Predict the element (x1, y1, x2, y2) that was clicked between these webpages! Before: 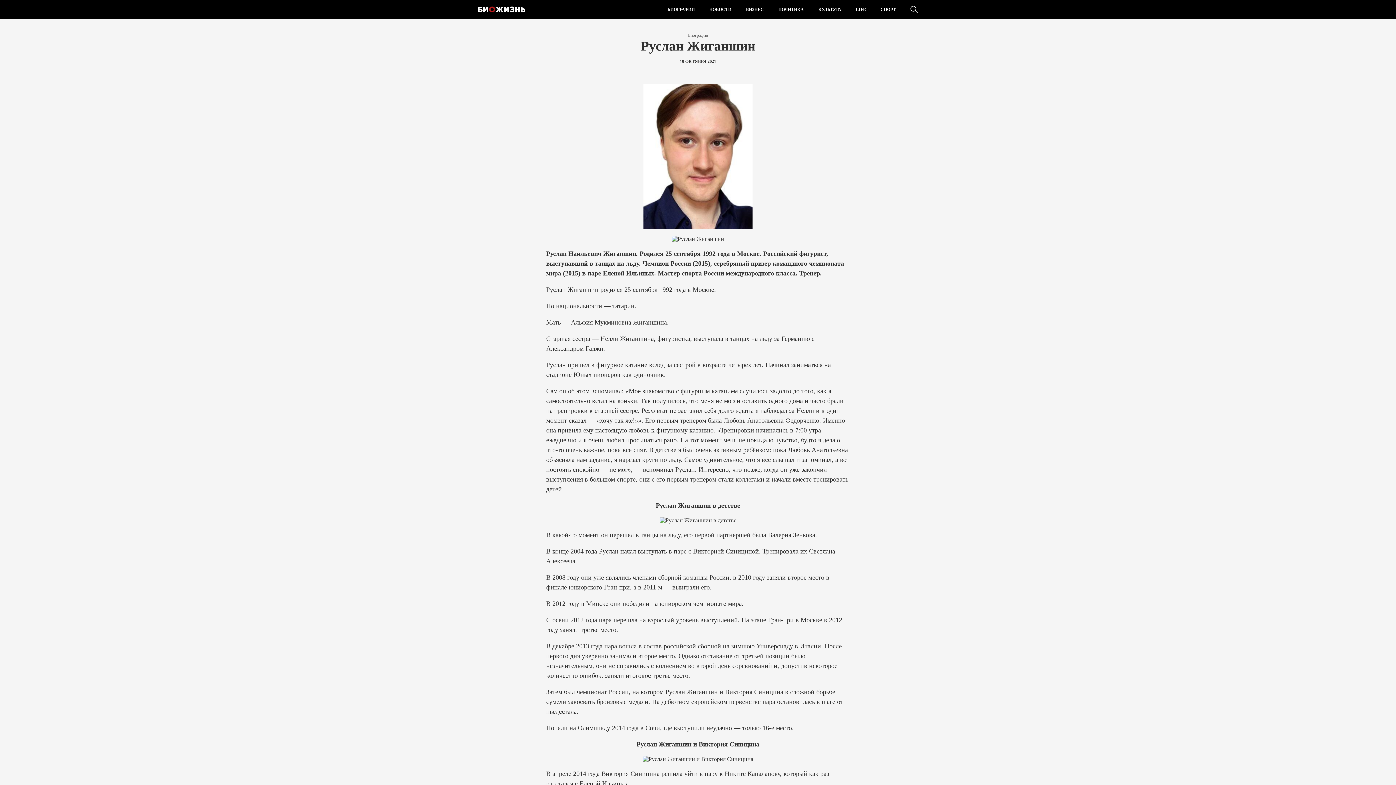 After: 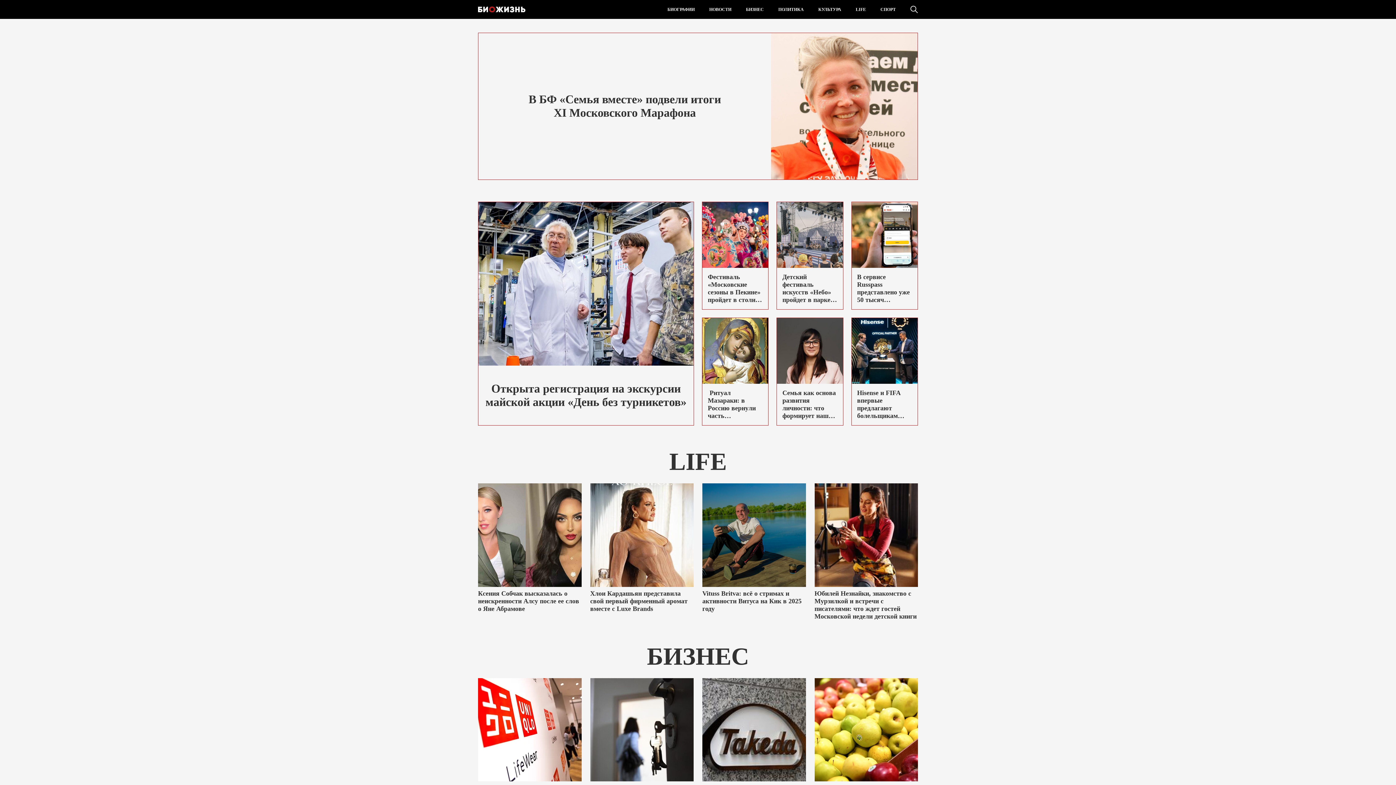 Action: bbox: (478, 6, 525, 12)